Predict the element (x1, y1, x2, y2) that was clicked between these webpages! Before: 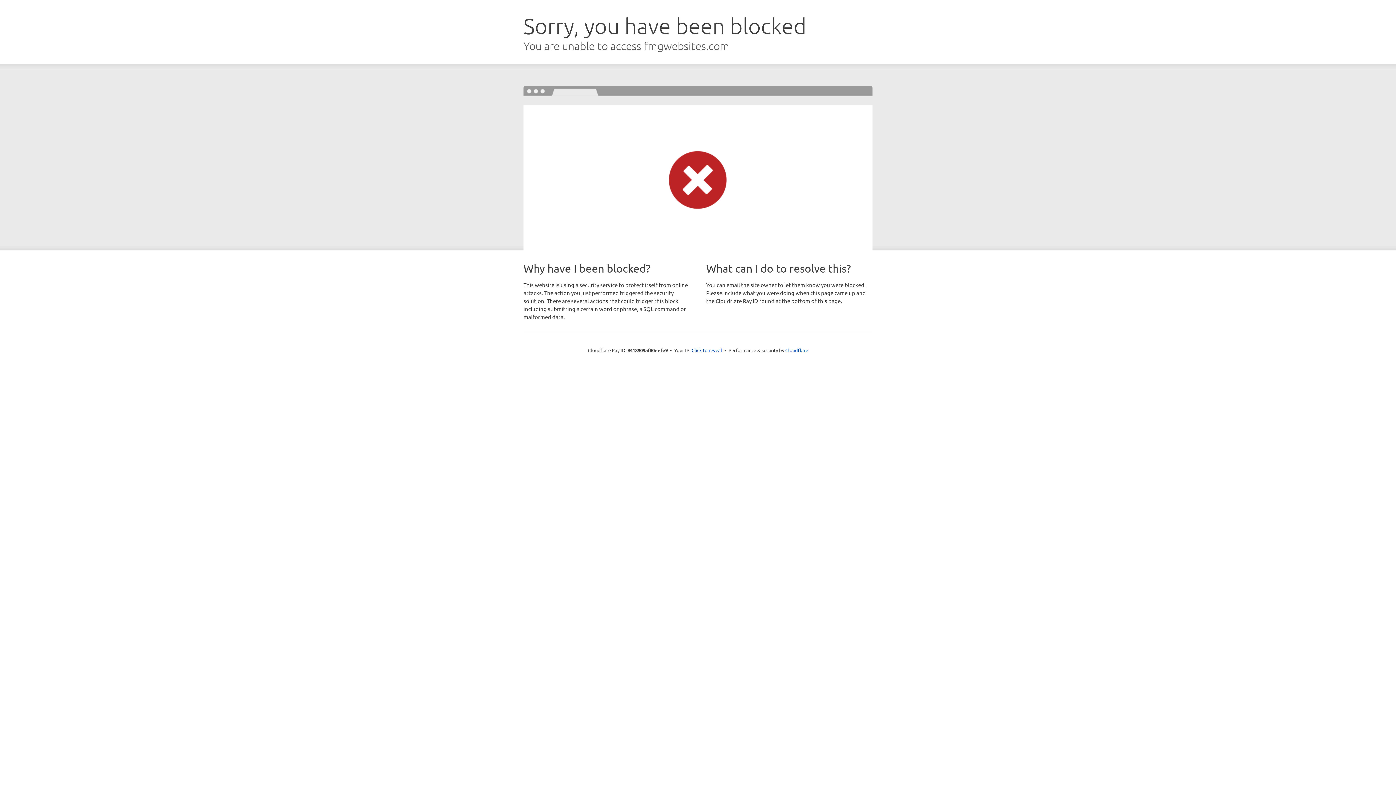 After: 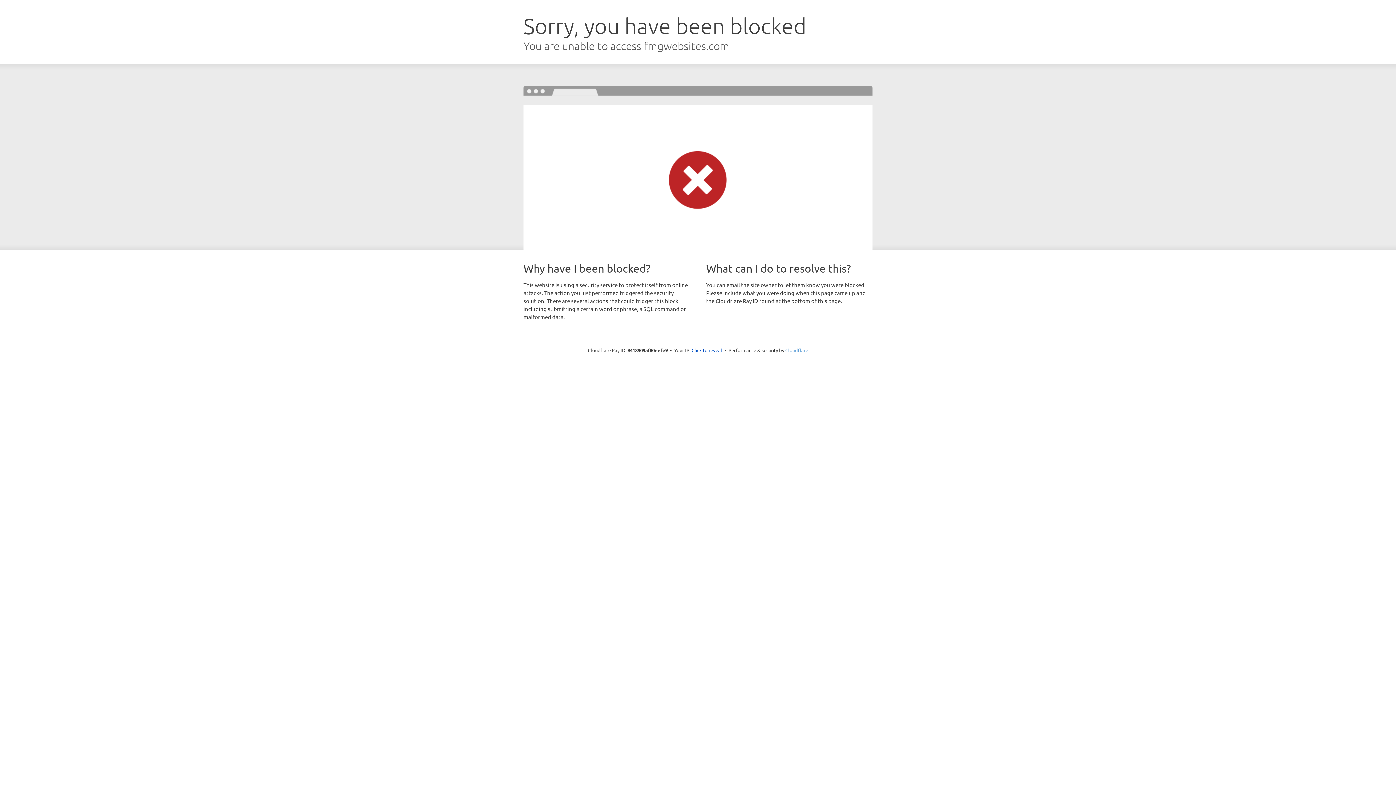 Action: bbox: (785, 347, 808, 353) label: Cloudflare